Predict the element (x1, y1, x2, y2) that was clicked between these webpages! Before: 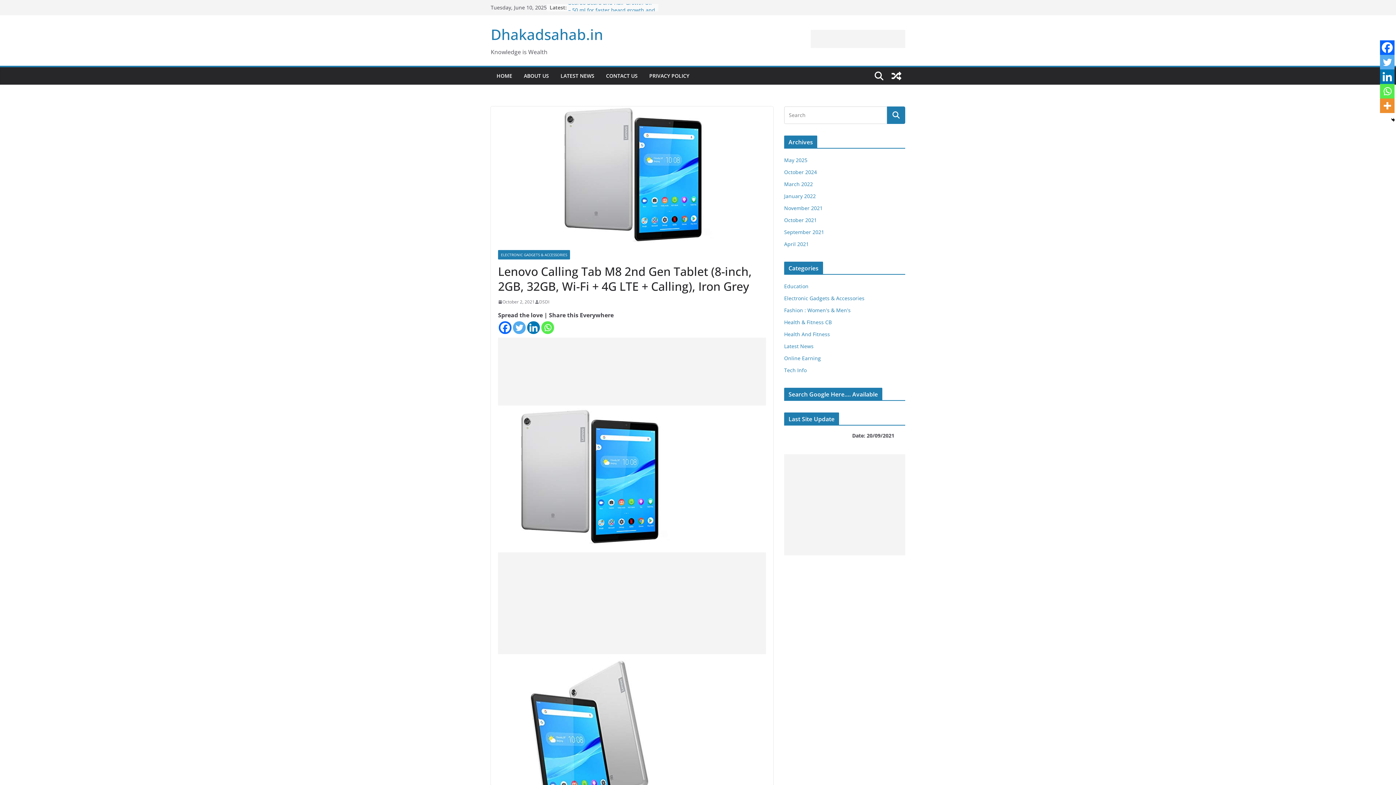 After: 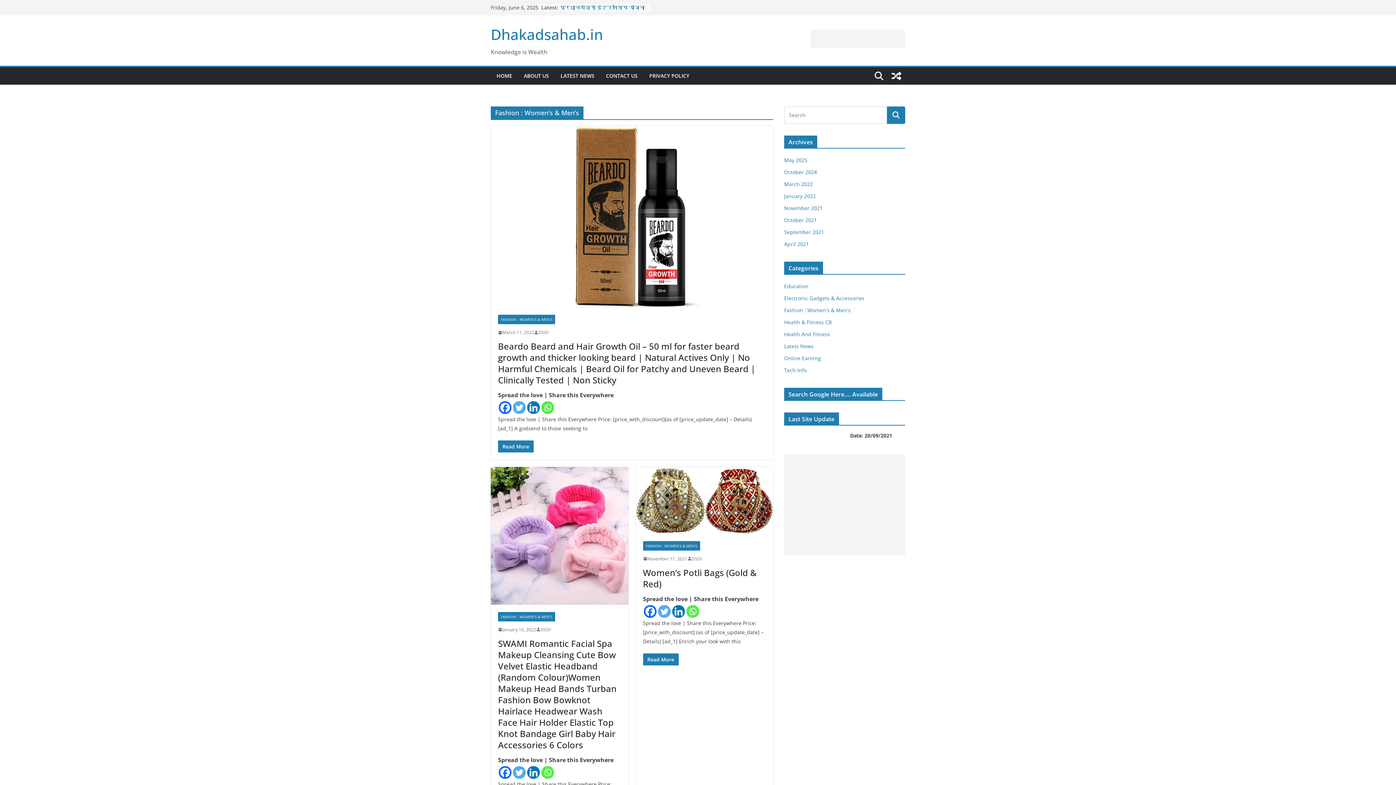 Action: label: Fashion : Women's & Men's bbox: (784, 306, 850, 313)